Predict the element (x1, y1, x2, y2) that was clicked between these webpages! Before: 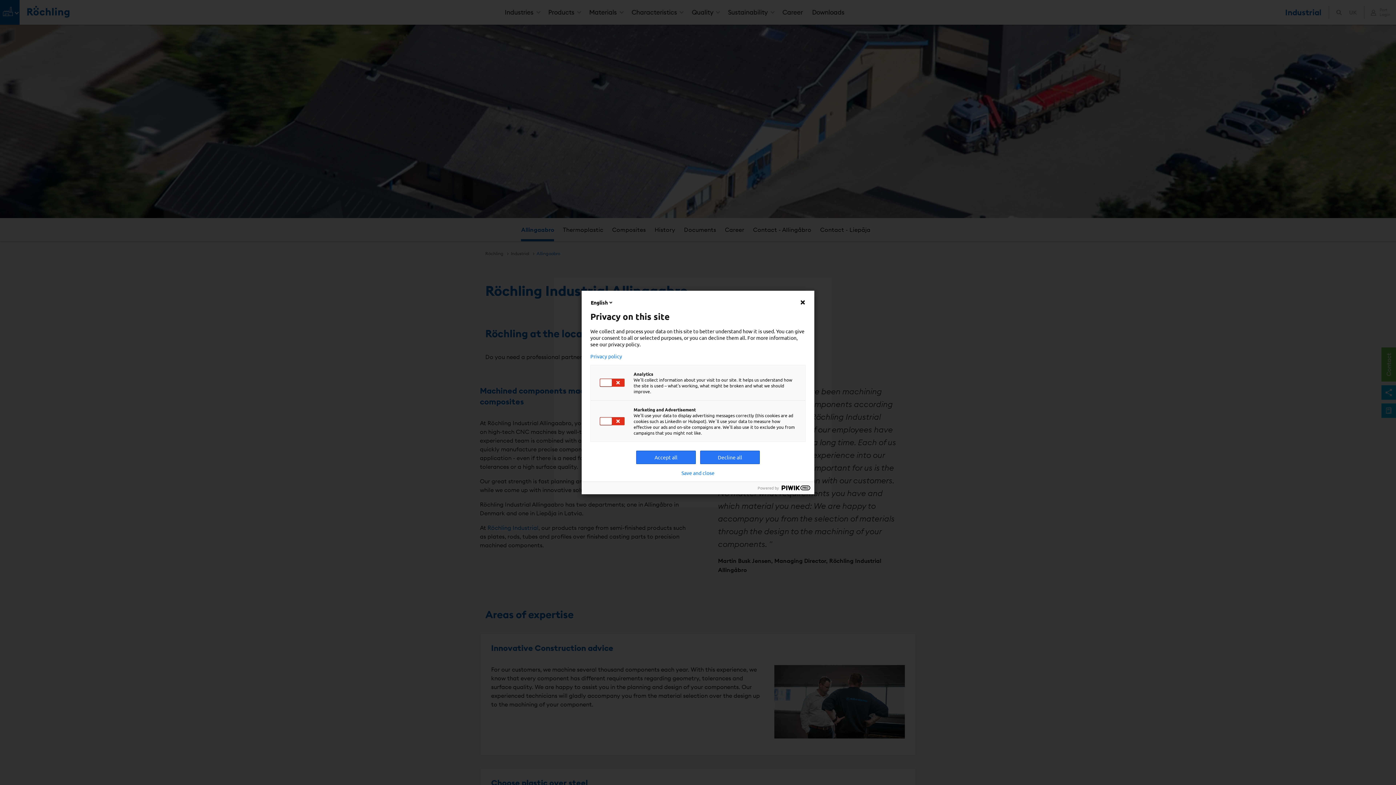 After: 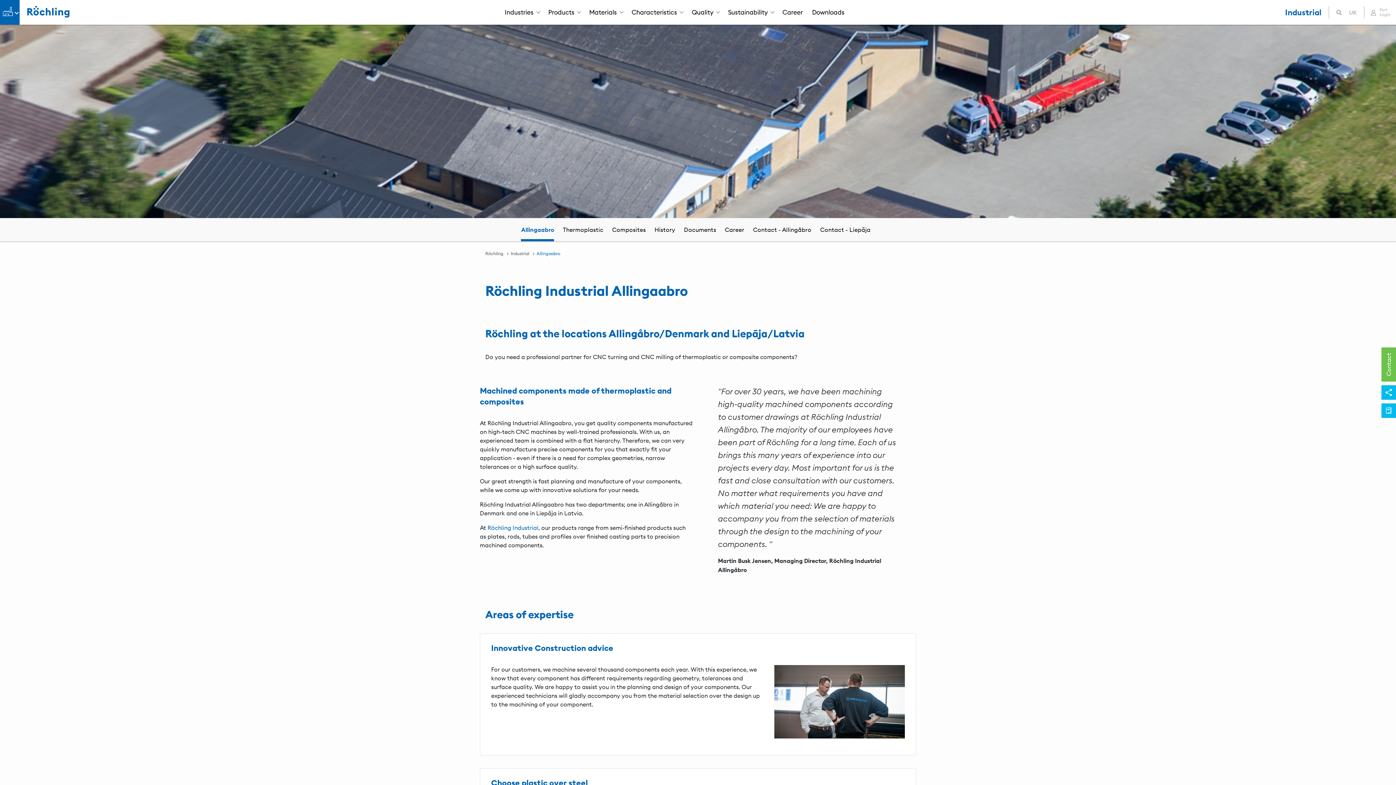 Action: bbox: (681, 470, 714, 476) label: Save and close